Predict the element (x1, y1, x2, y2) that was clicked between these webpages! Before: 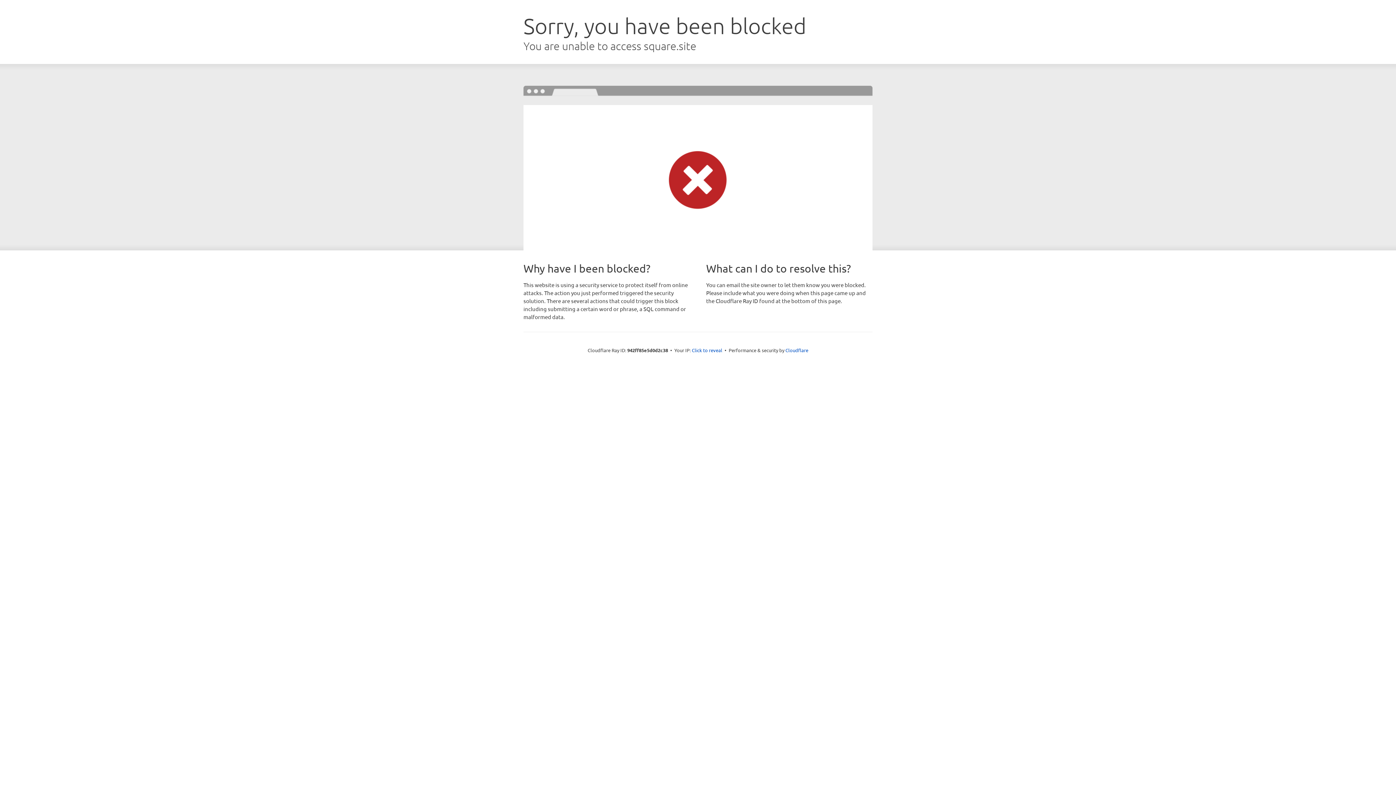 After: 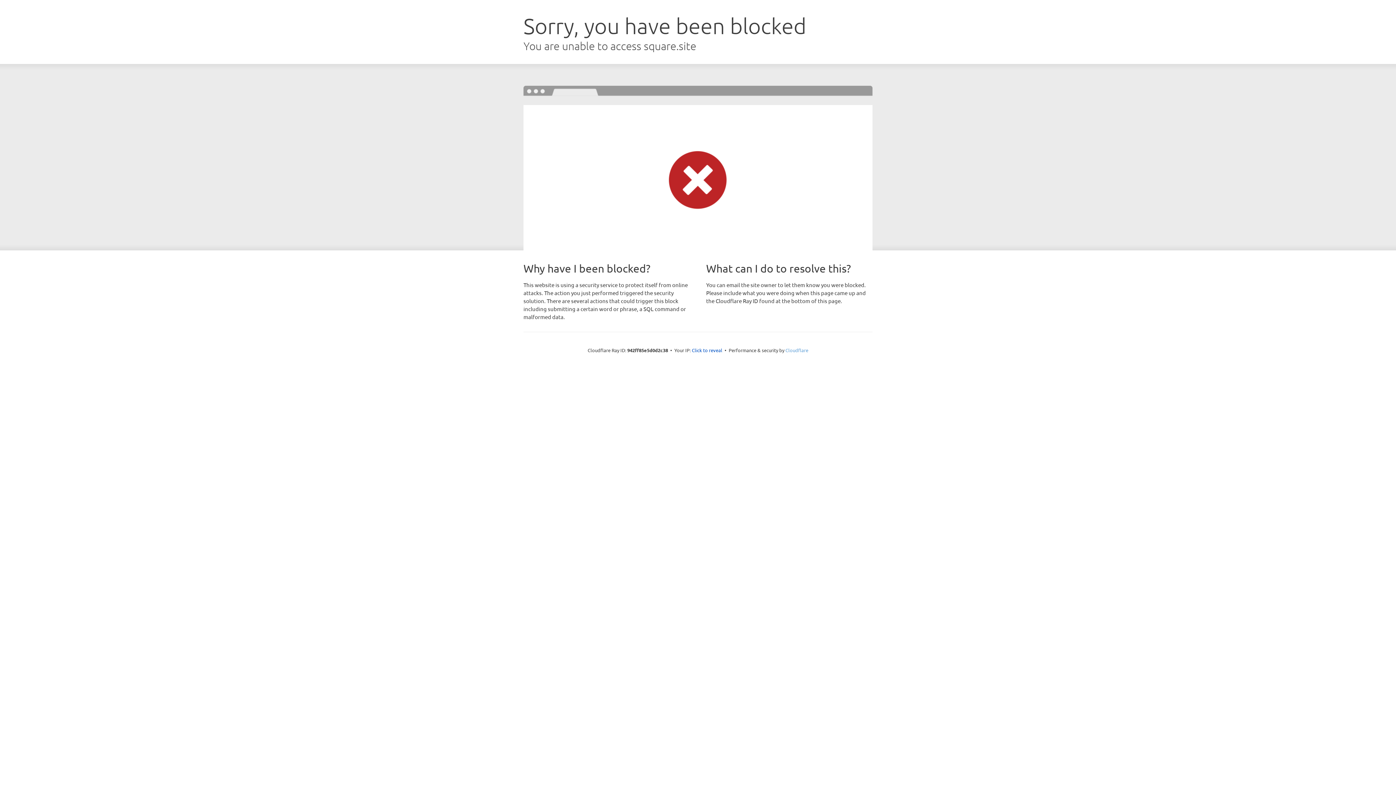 Action: bbox: (785, 347, 808, 353) label: Cloudflare